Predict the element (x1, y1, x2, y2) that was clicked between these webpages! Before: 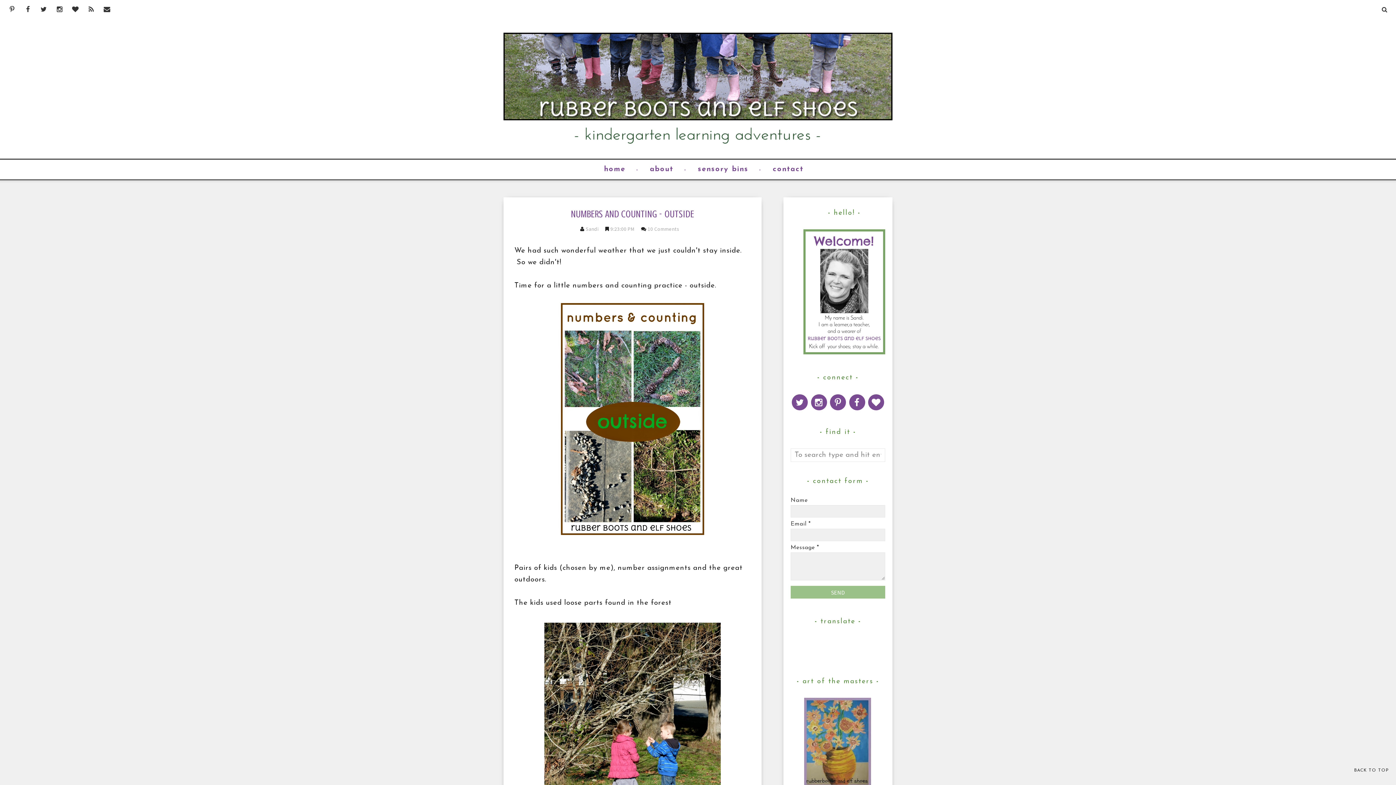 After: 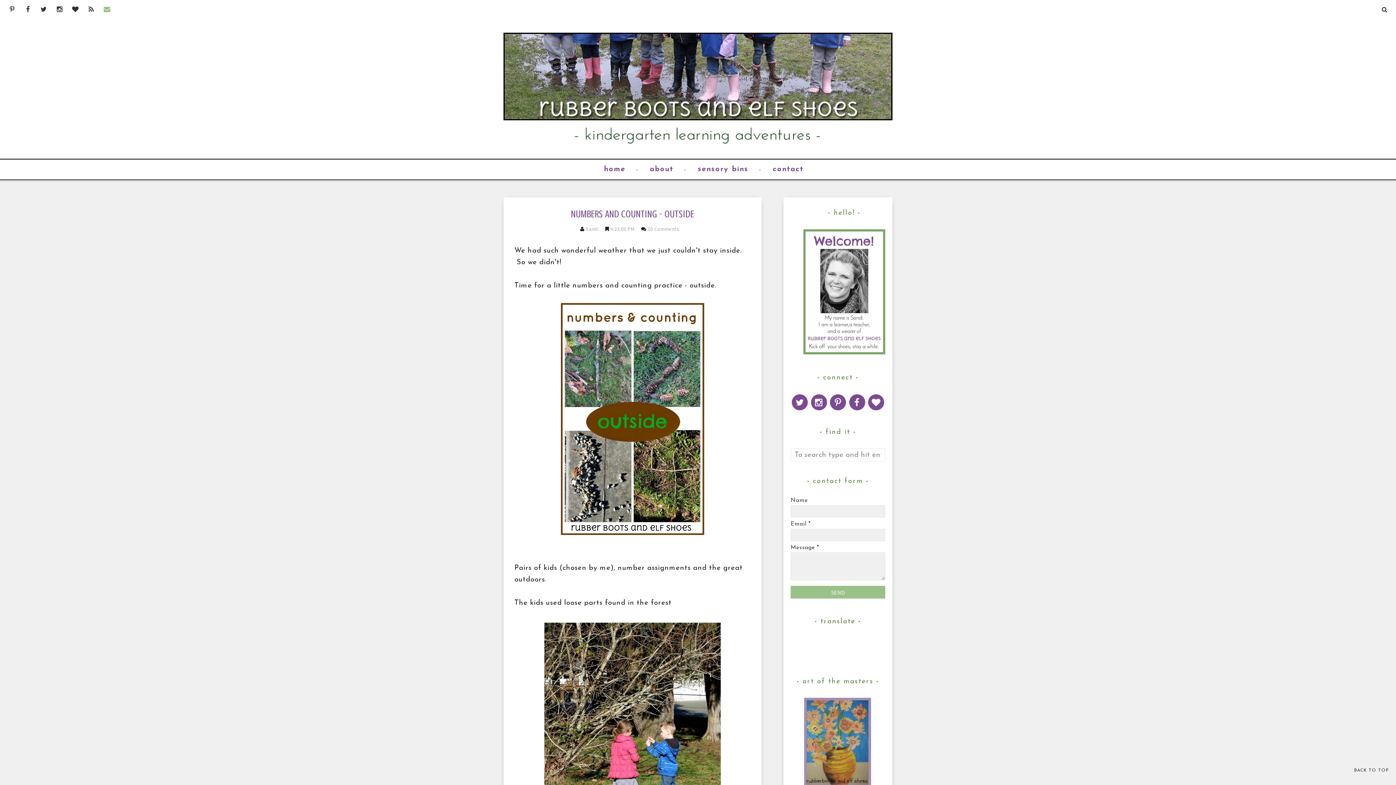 Action: bbox: (102, 0, 111, 18)